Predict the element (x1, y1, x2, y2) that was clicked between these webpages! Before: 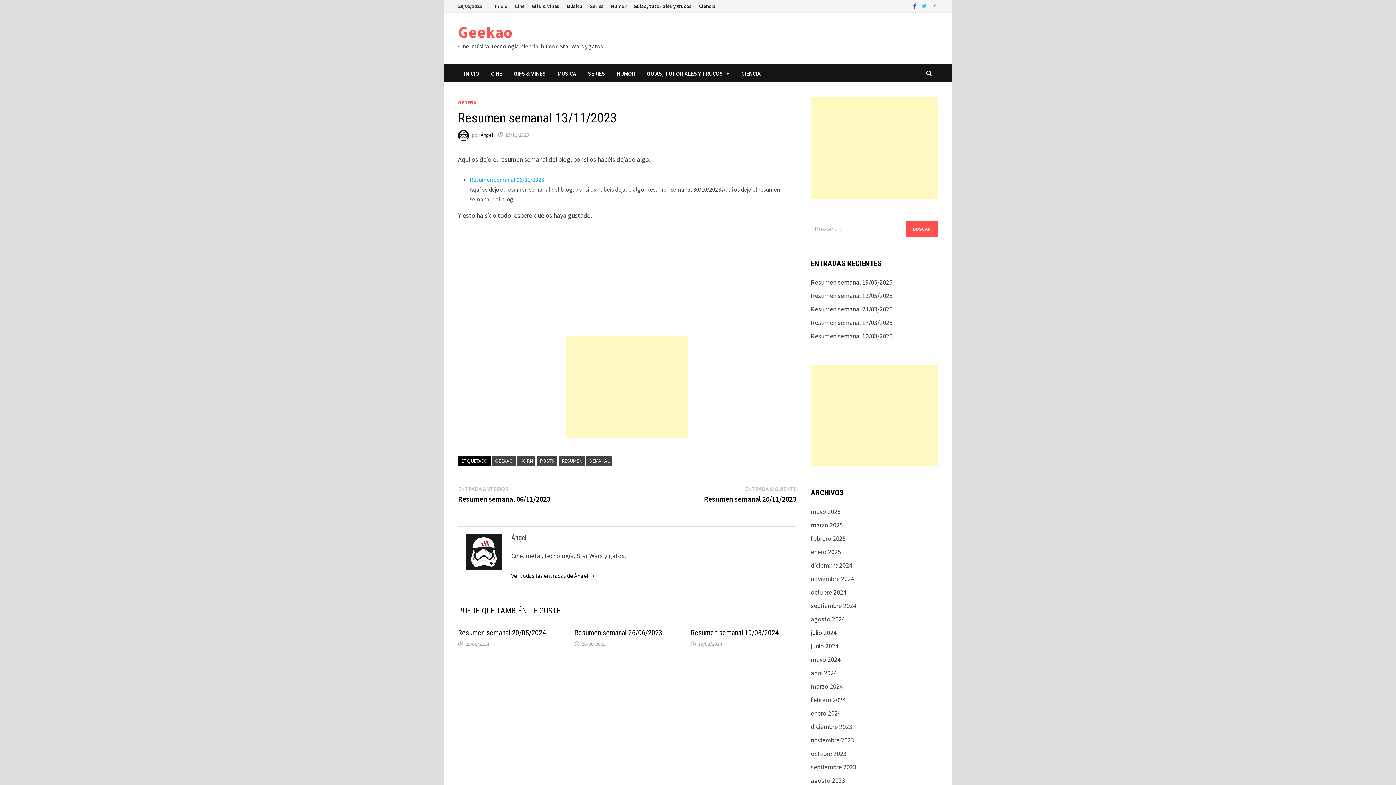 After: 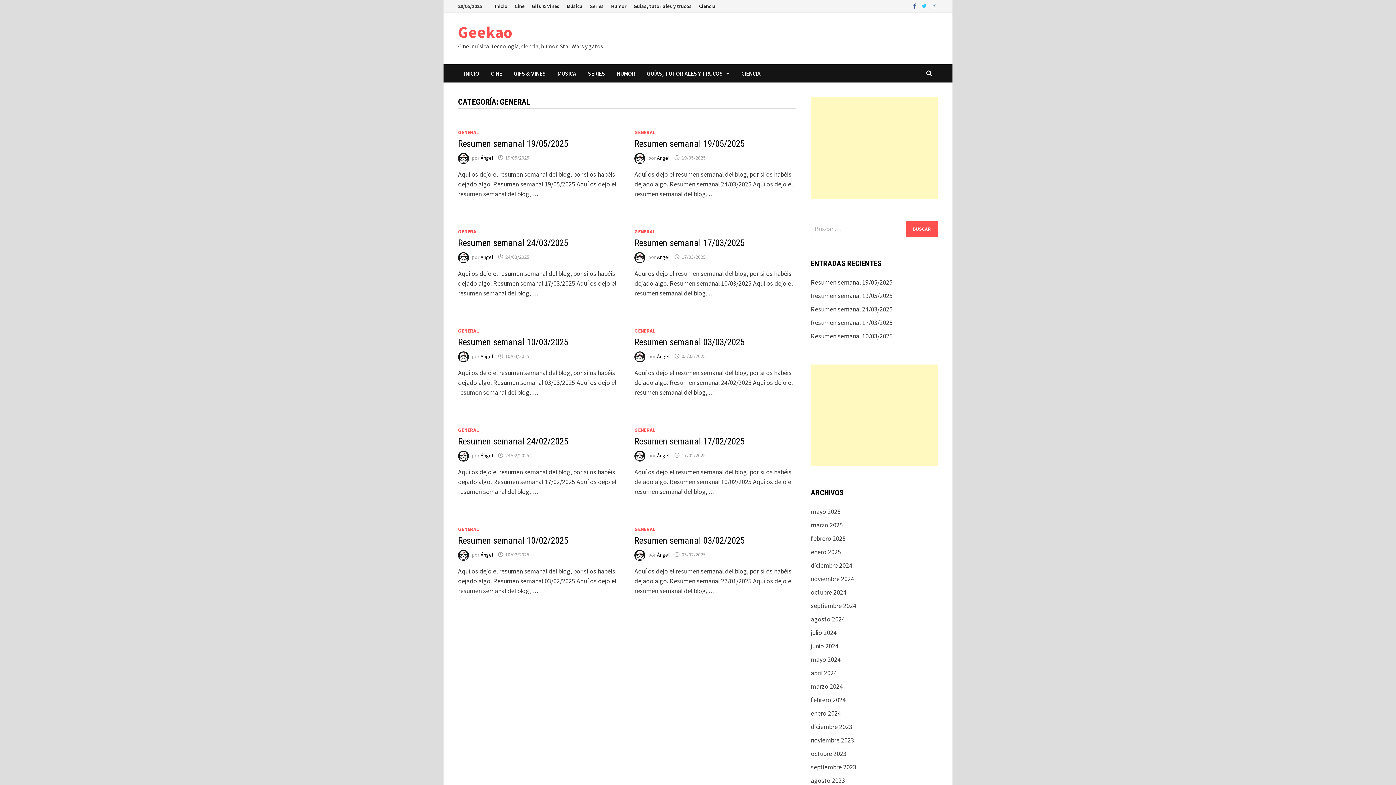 Action: label: GENERAL bbox: (458, 99, 478, 105)